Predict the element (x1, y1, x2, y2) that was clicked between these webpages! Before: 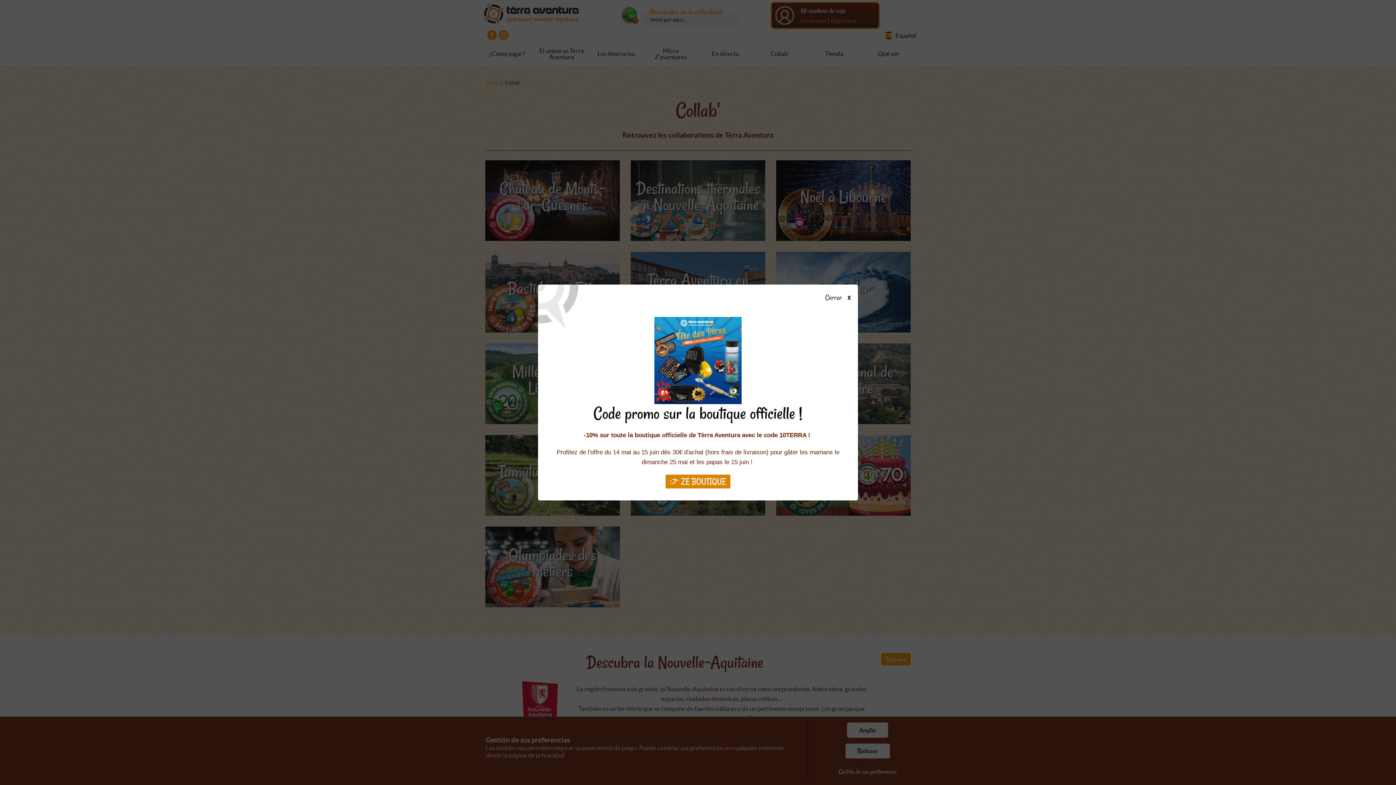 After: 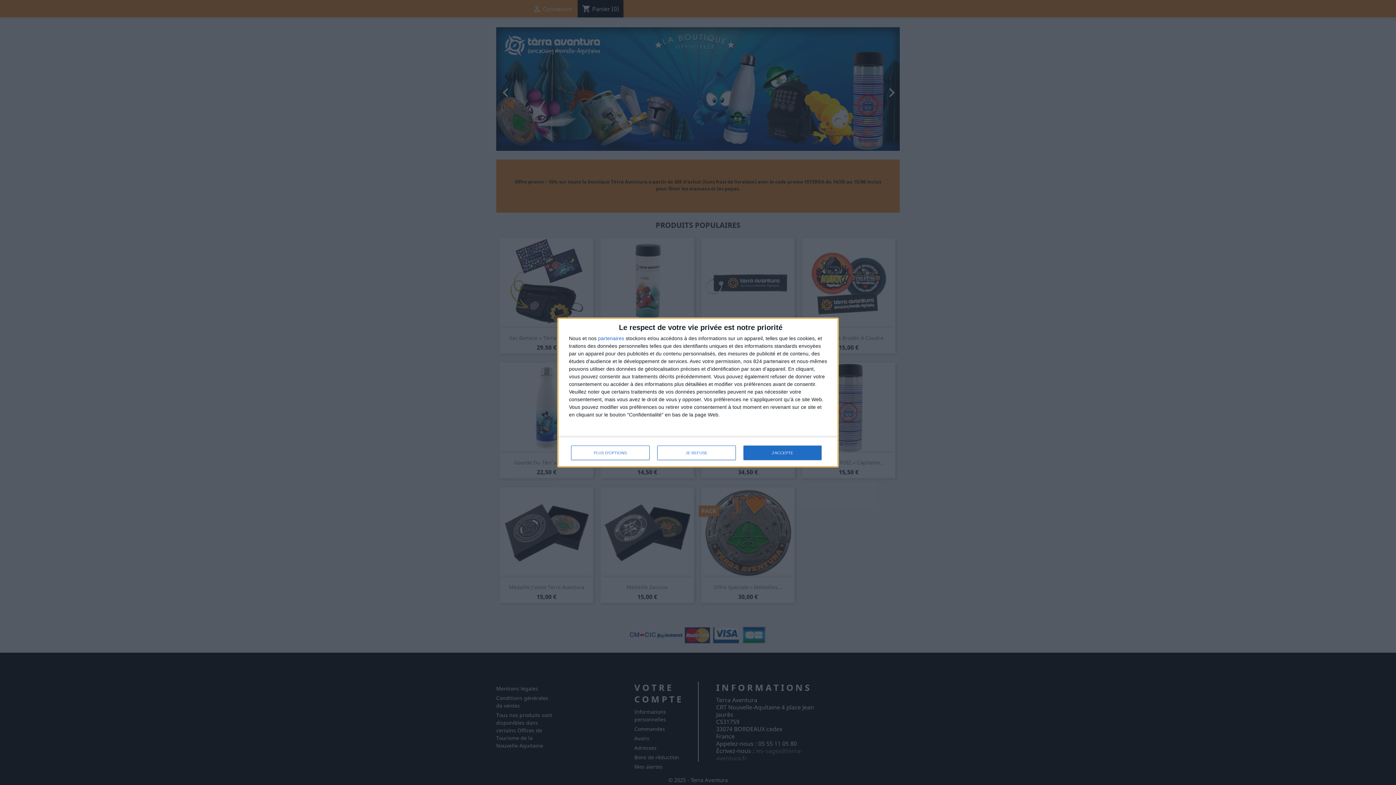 Action: bbox: (665, 474, 730, 488) label: 👉 ZE BOUTIQUE